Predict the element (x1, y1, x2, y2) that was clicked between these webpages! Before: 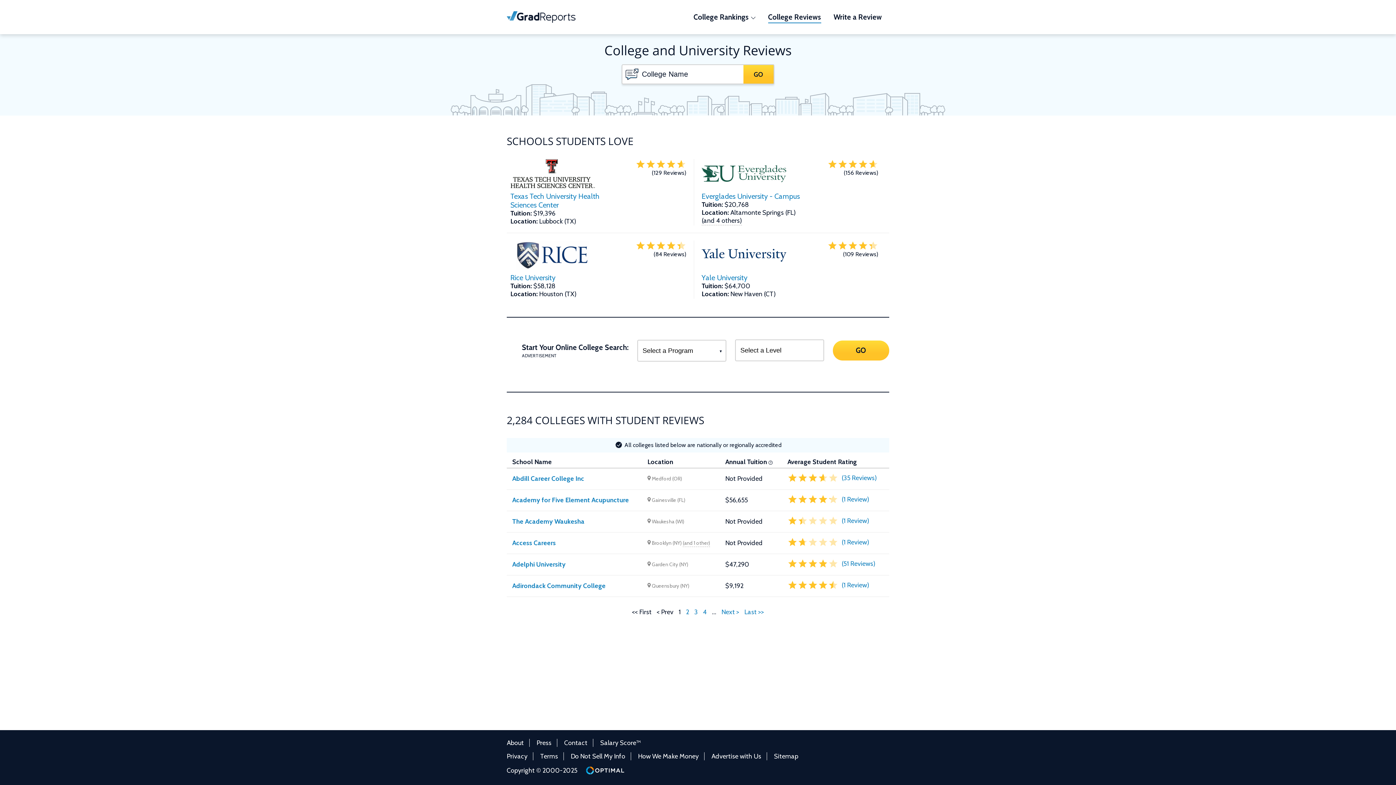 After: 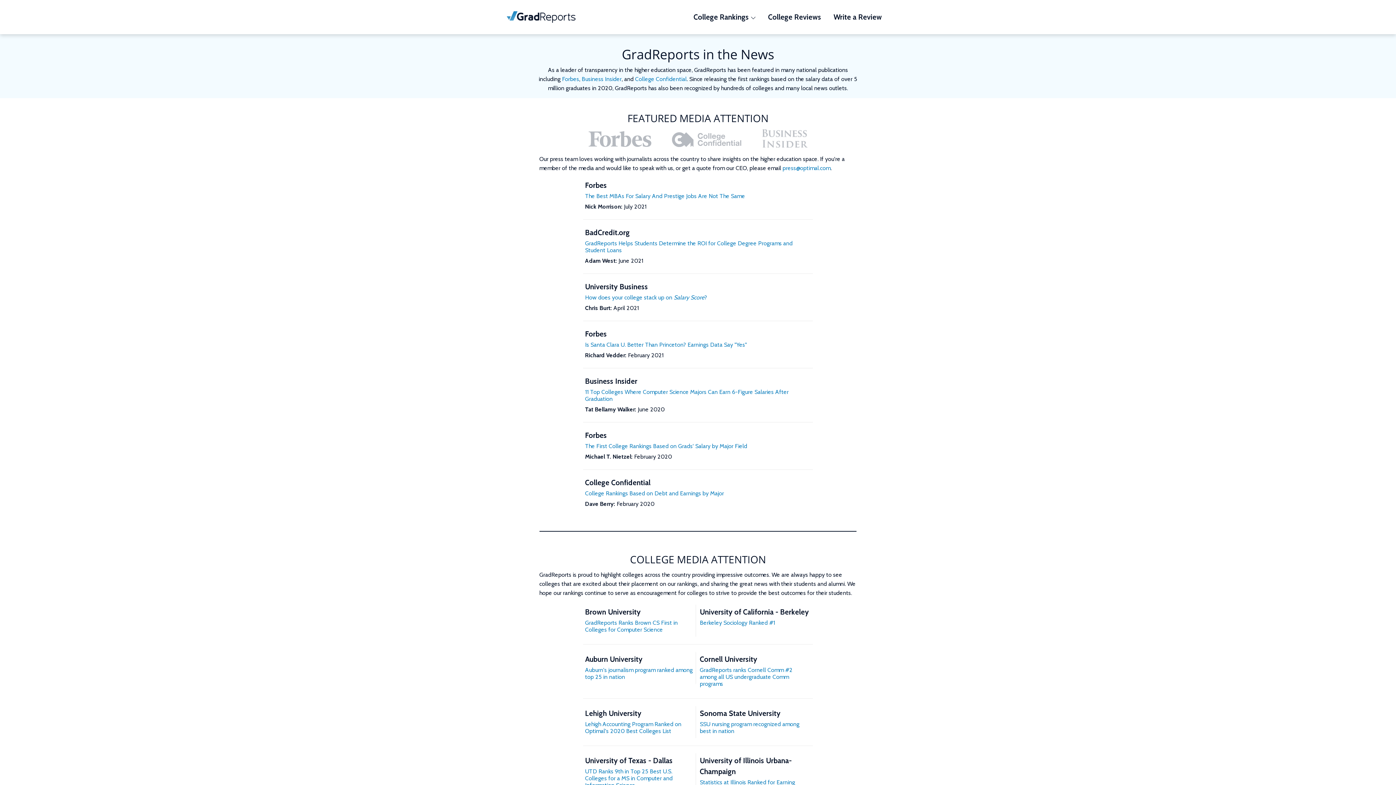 Action: label: Press bbox: (536, 739, 551, 747)